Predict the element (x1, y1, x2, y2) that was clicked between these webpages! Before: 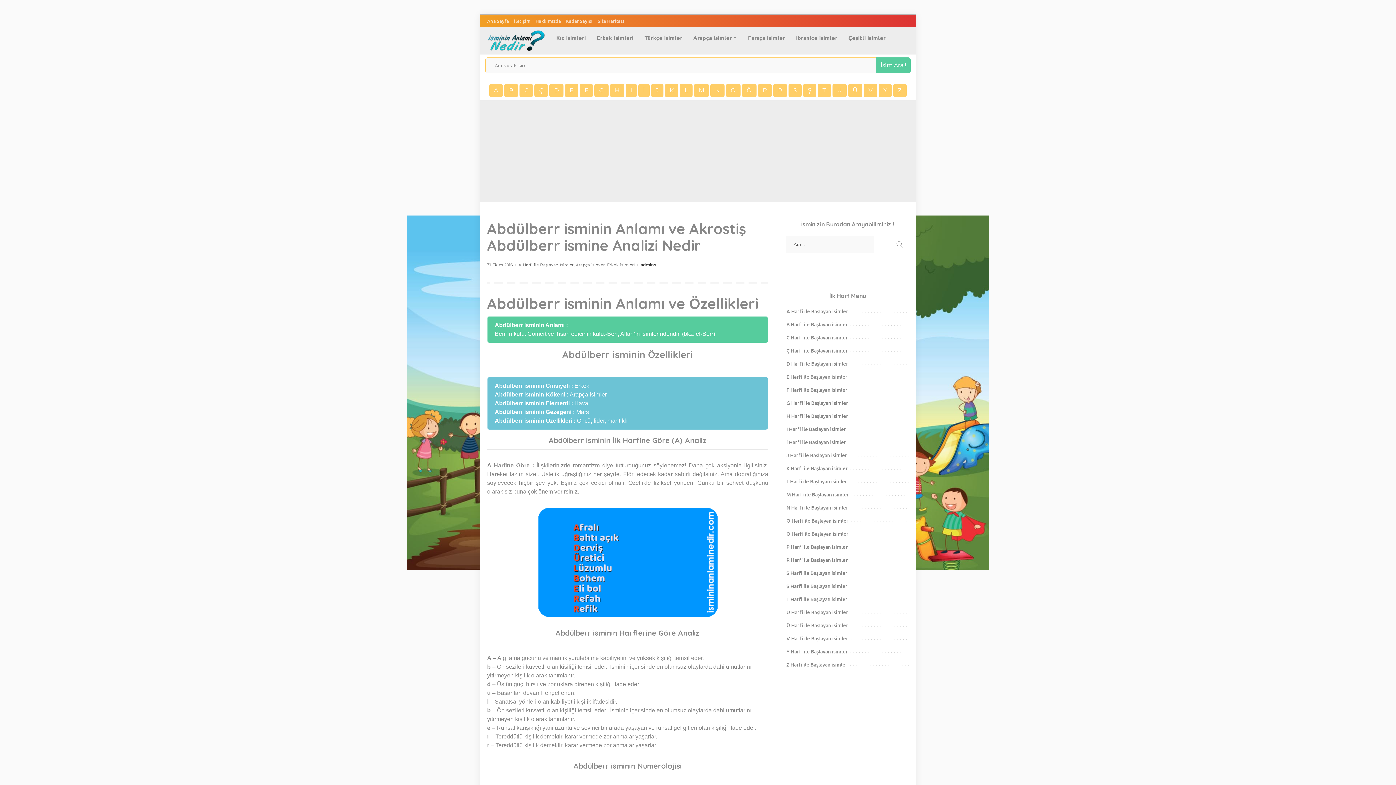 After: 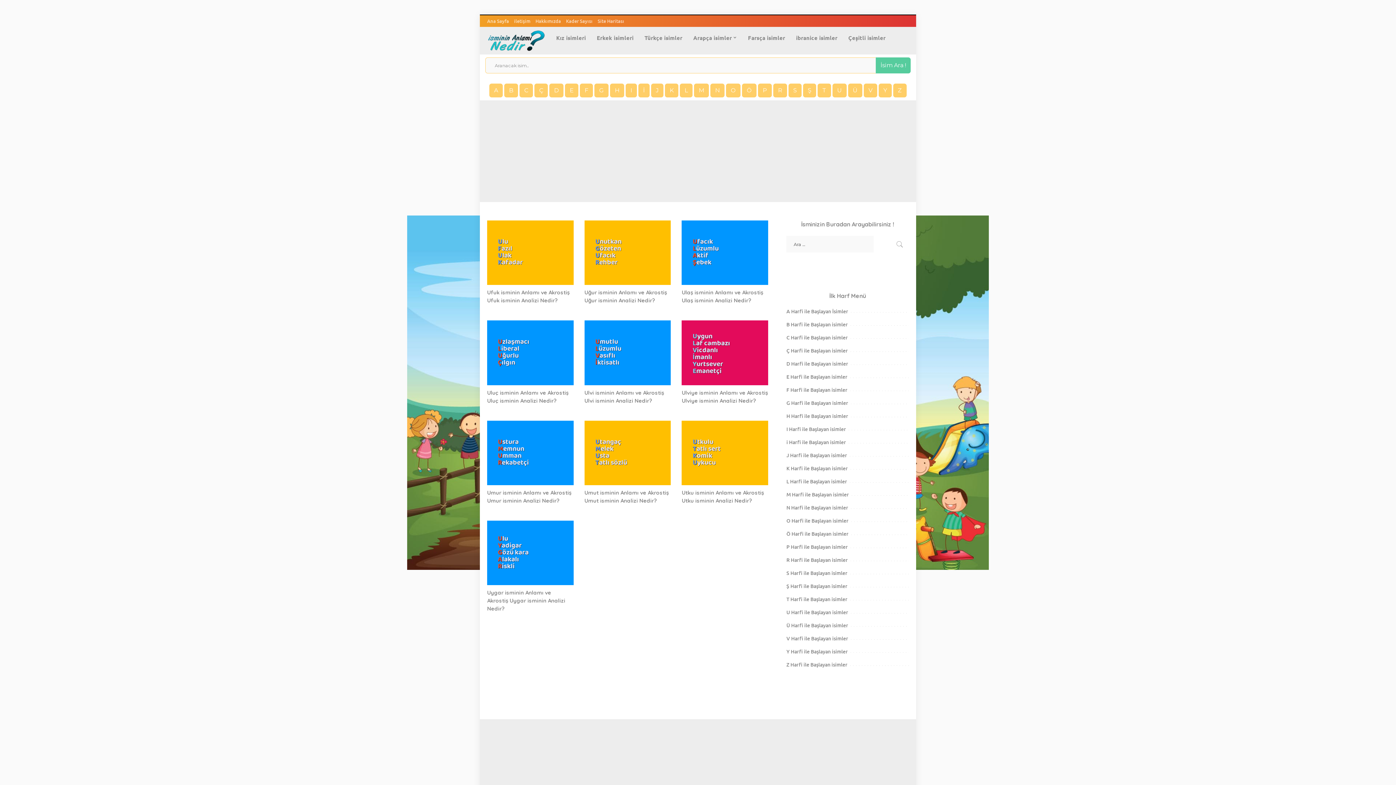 Action: bbox: (786, 609, 848, 616) label: U Harfi ile Başlayan isimler